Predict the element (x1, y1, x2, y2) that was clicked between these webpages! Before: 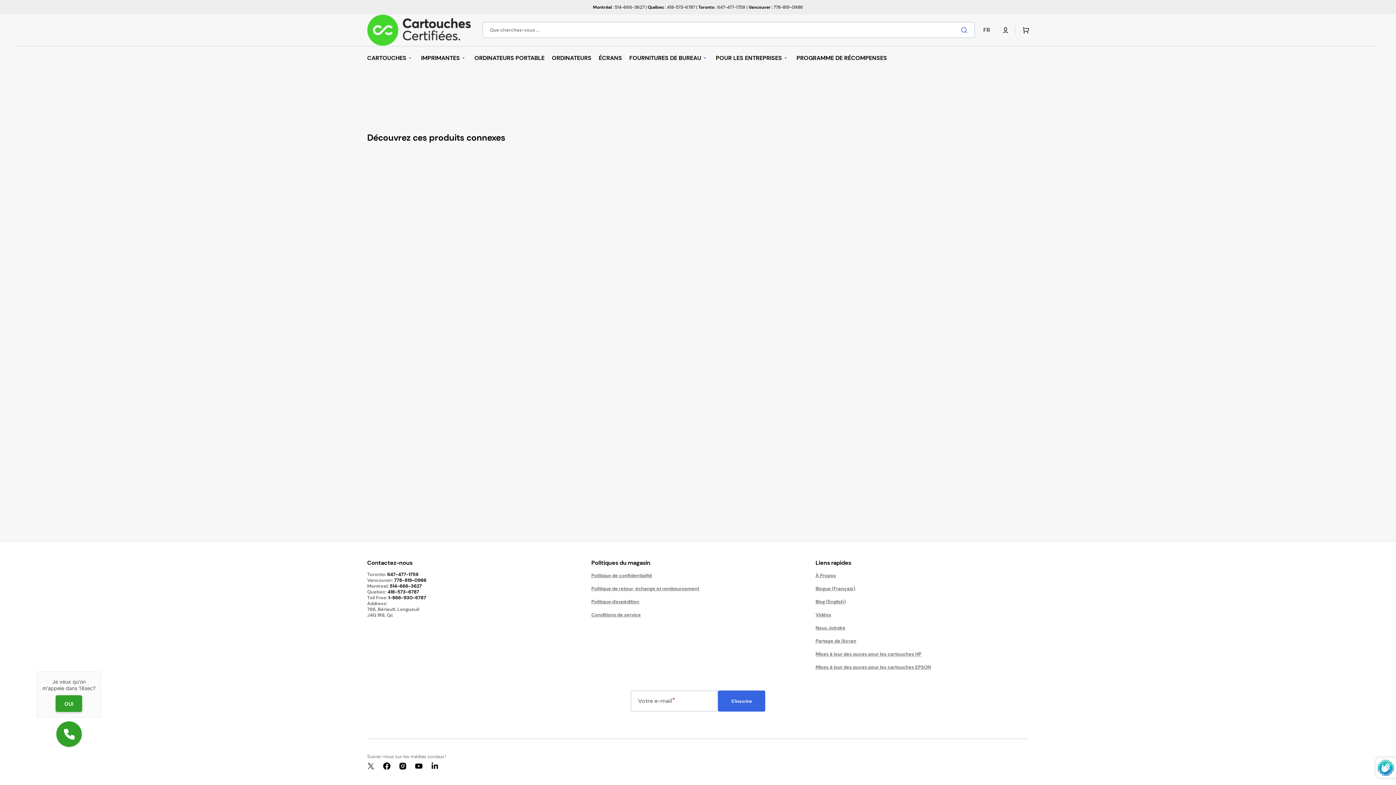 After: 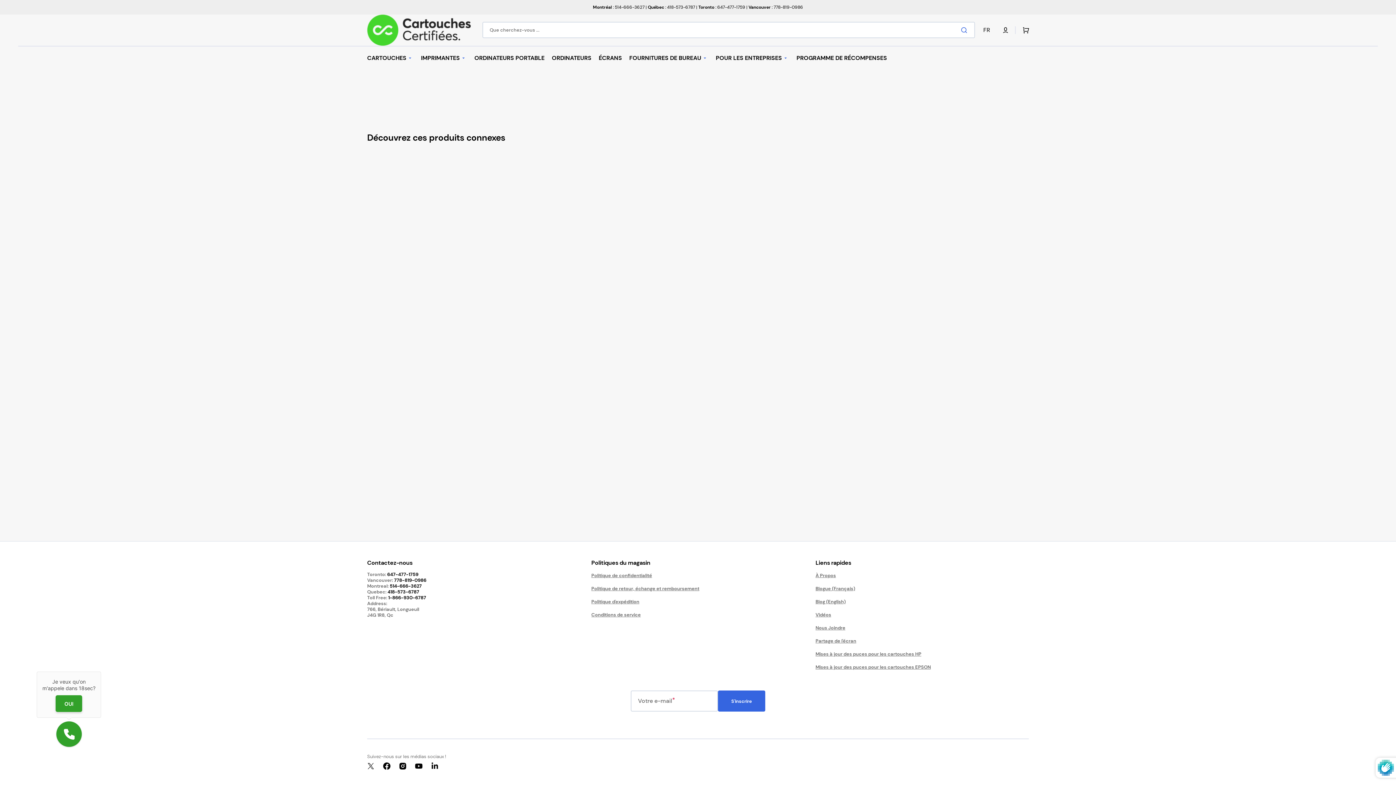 Action: bbox: (748, 4, 803, 10) label: Vancouver : 778-819-0986